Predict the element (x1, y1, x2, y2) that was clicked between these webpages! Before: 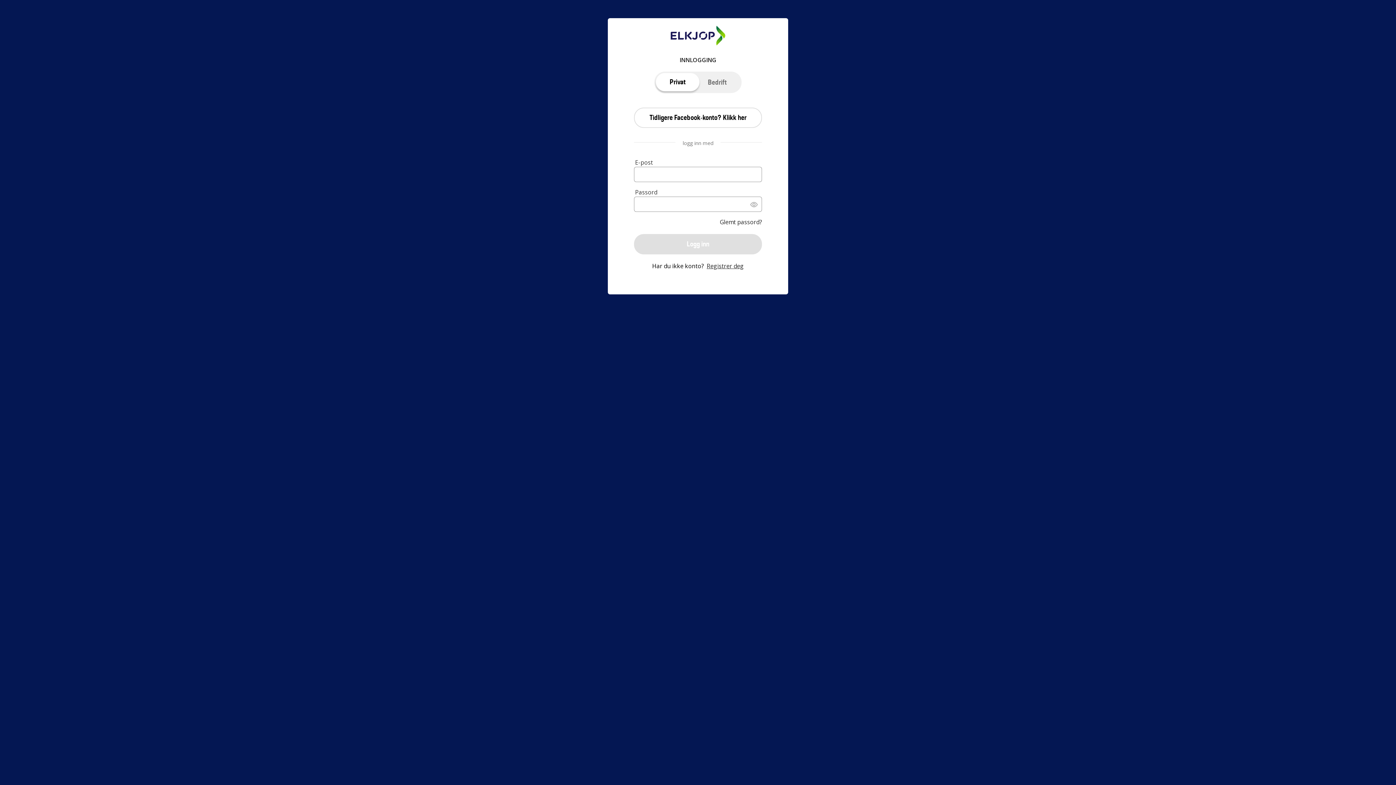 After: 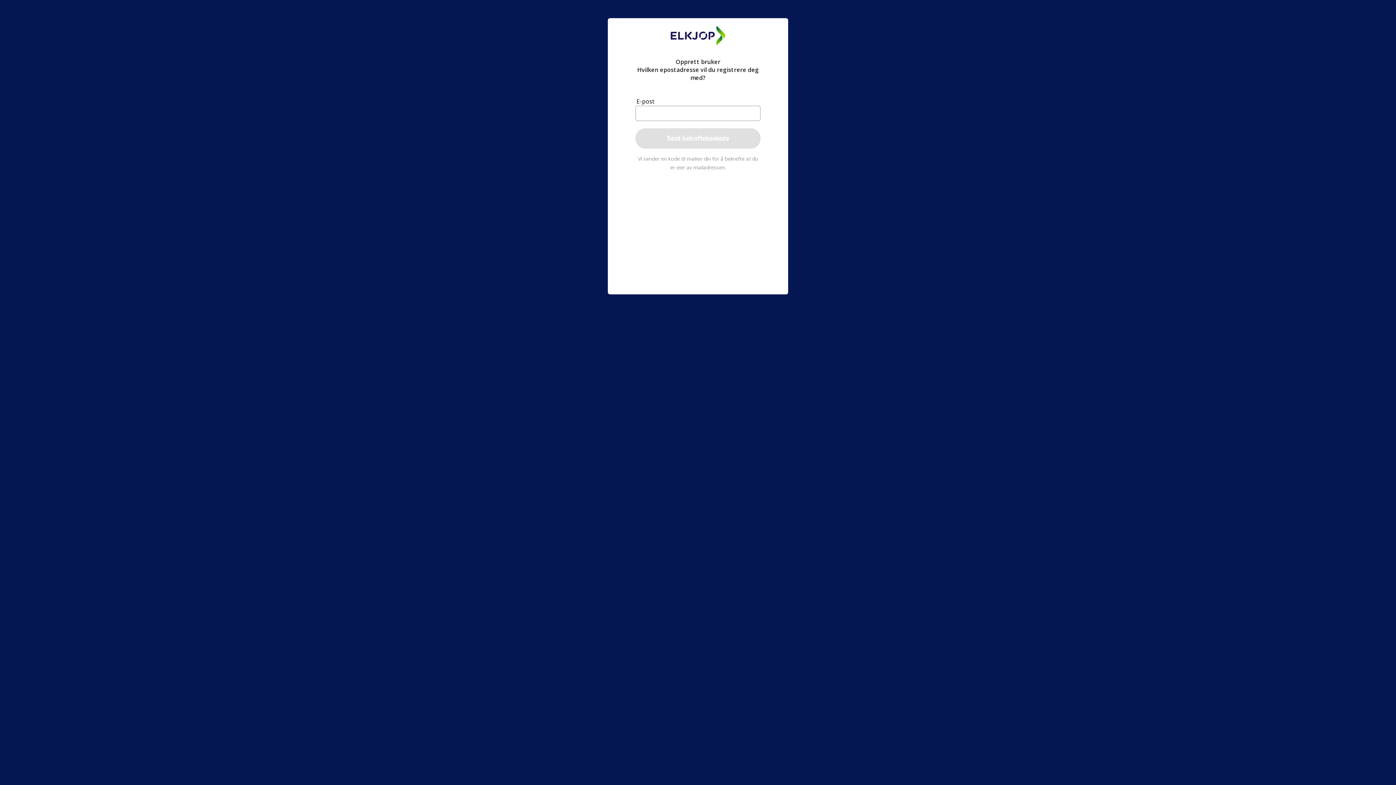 Action: bbox: (704, 262, 744, 270) label: Registrer deg